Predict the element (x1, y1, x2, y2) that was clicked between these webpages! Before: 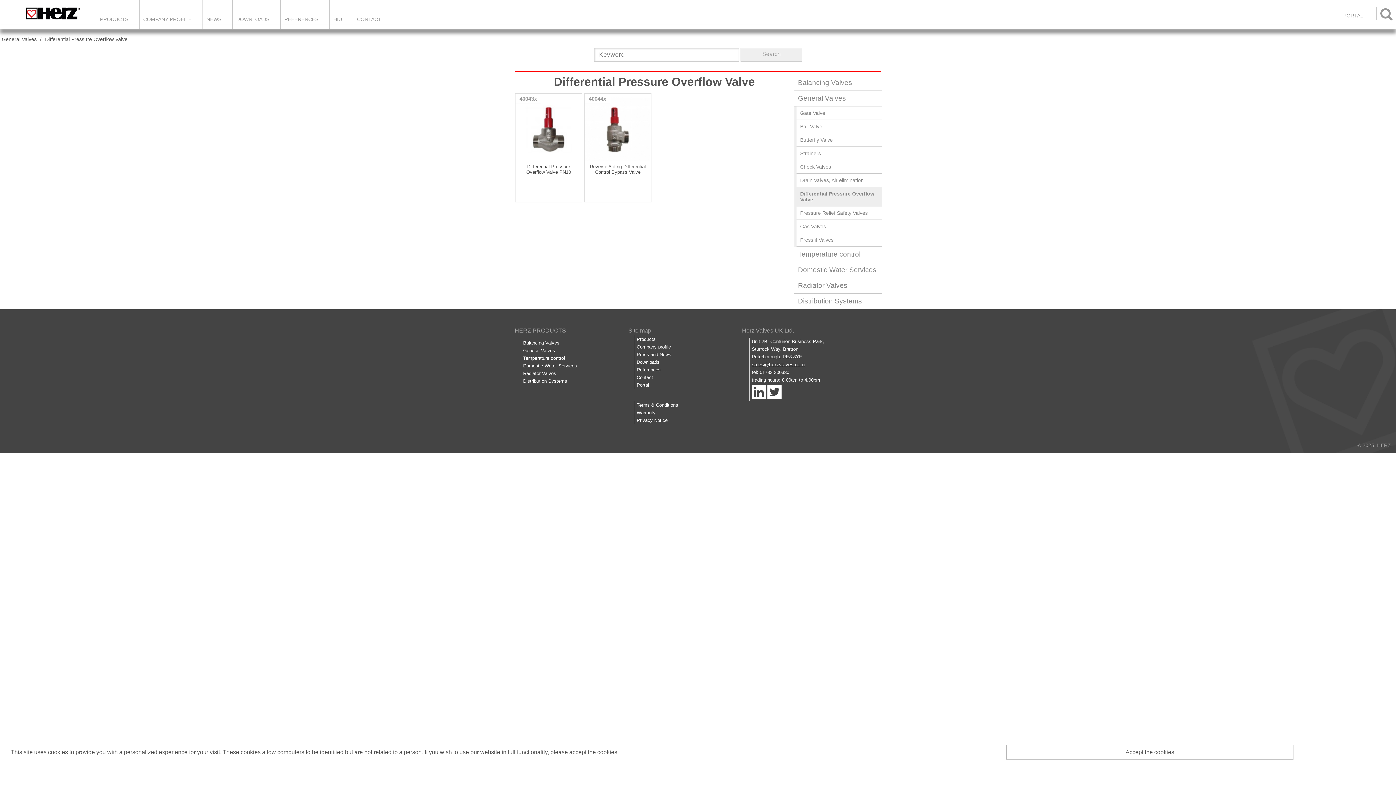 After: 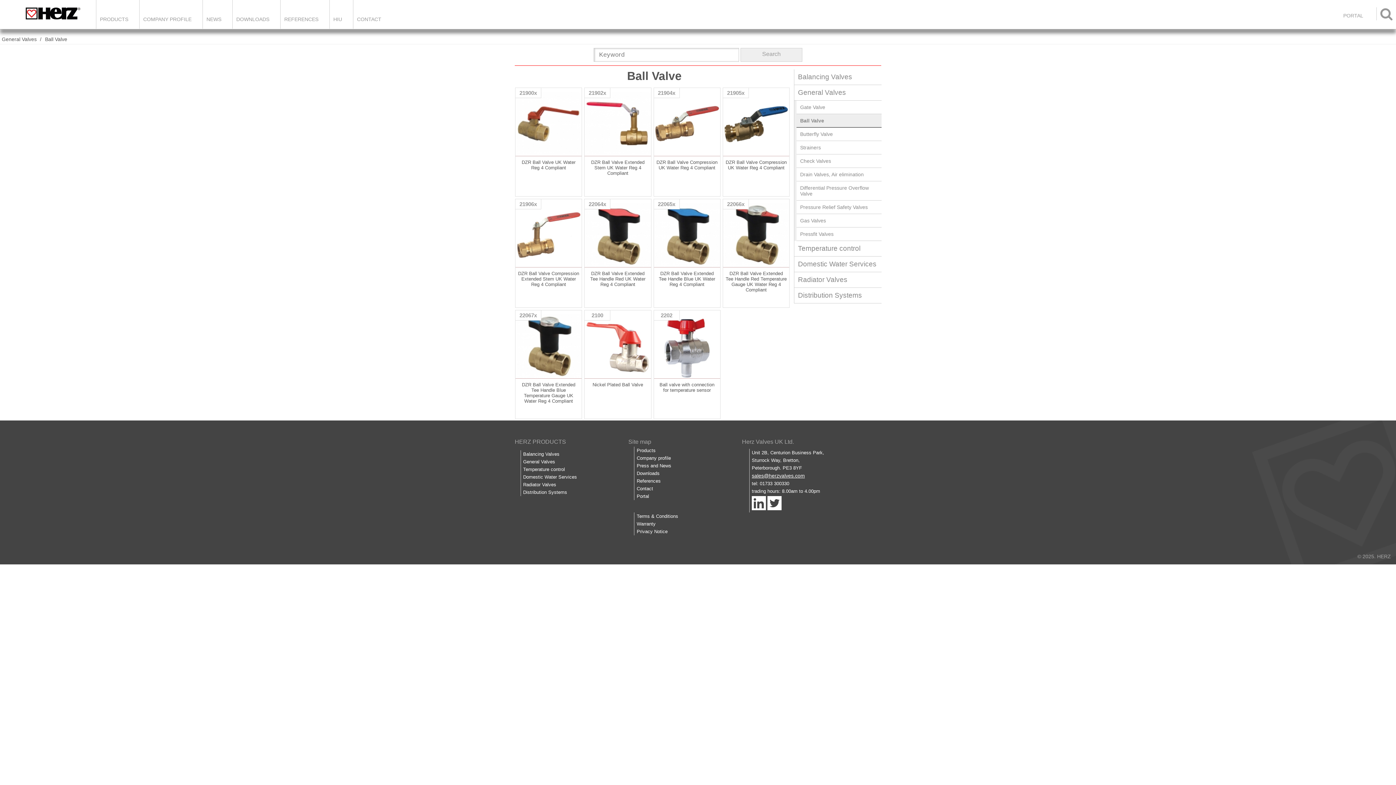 Action: bbox: (796, 120, 881, 133) label: Ball Valve